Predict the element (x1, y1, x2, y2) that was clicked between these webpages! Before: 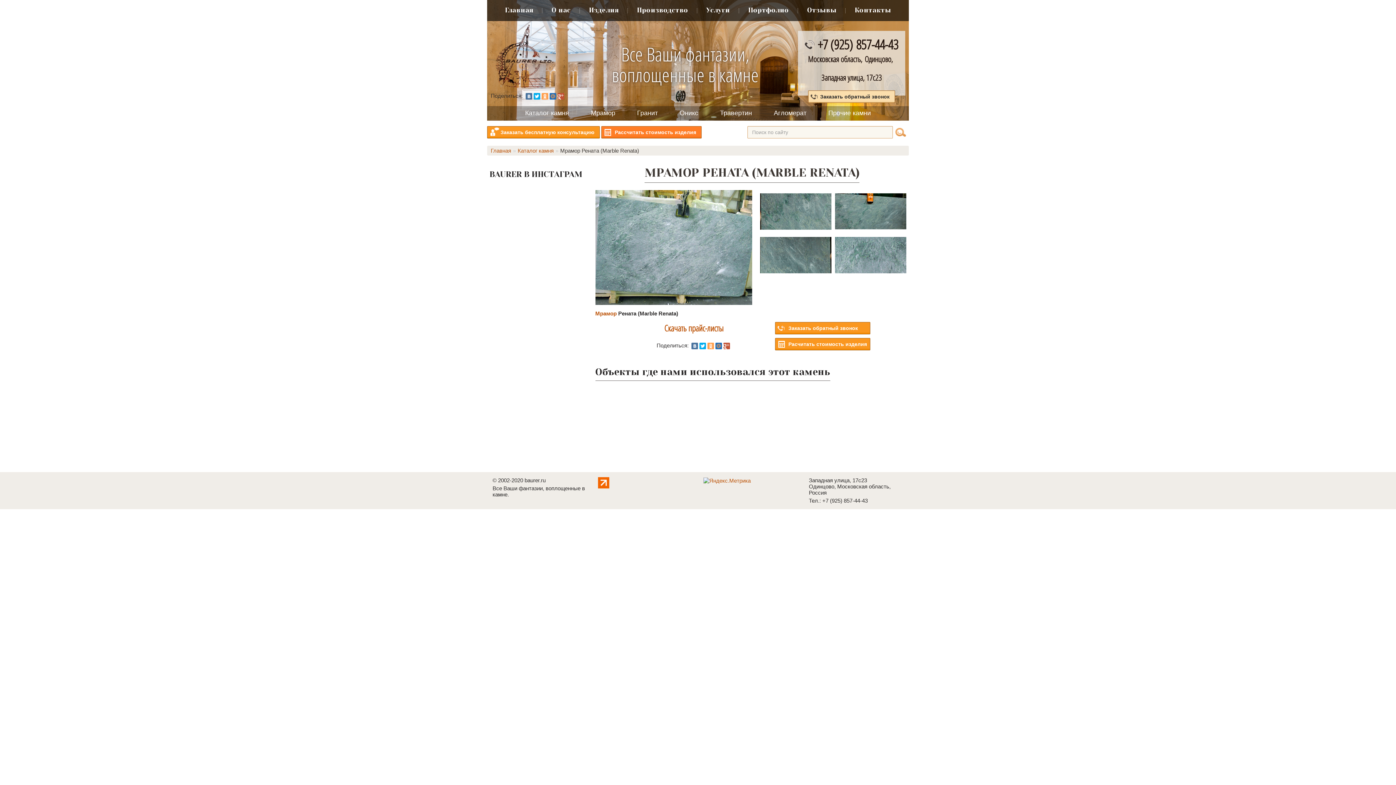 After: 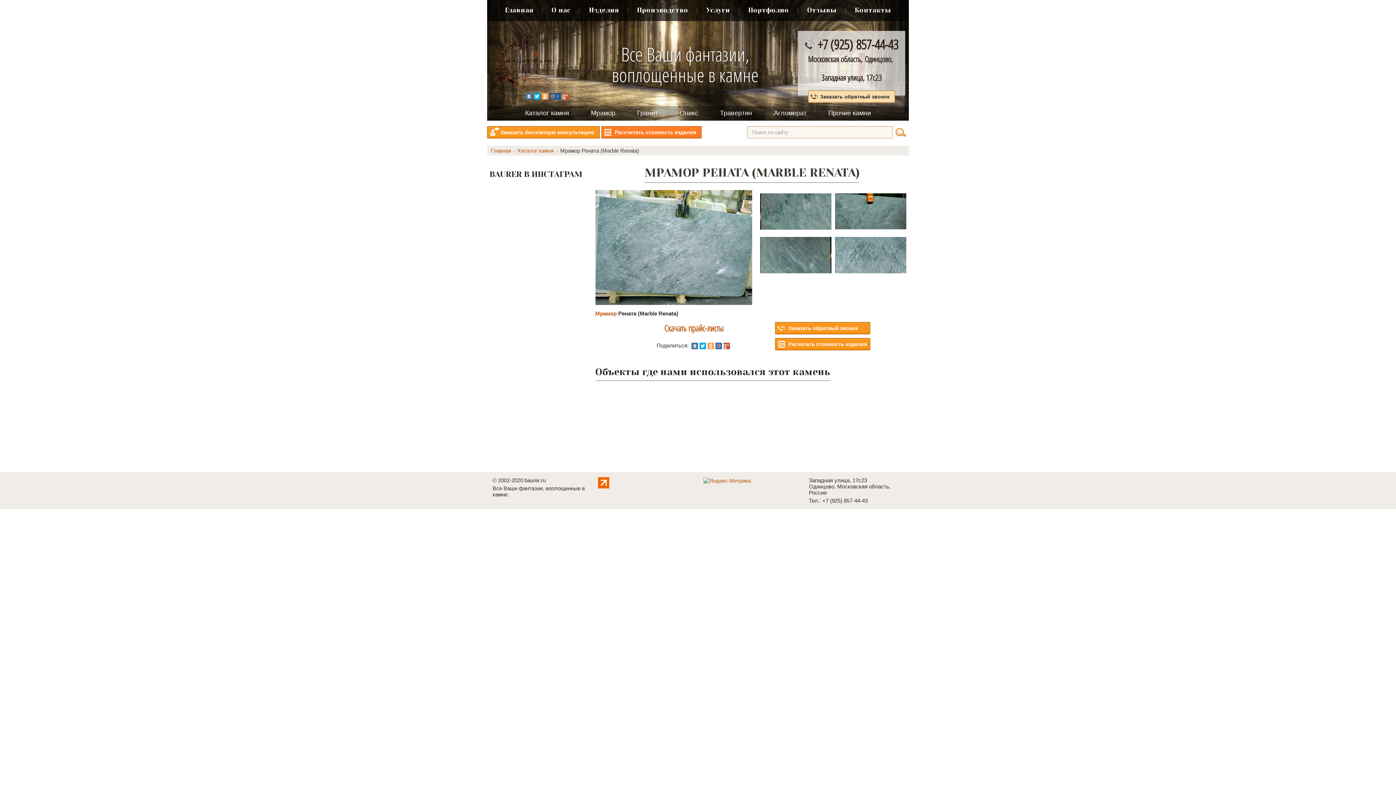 Action: bbox: (549, 93, 556, 99)